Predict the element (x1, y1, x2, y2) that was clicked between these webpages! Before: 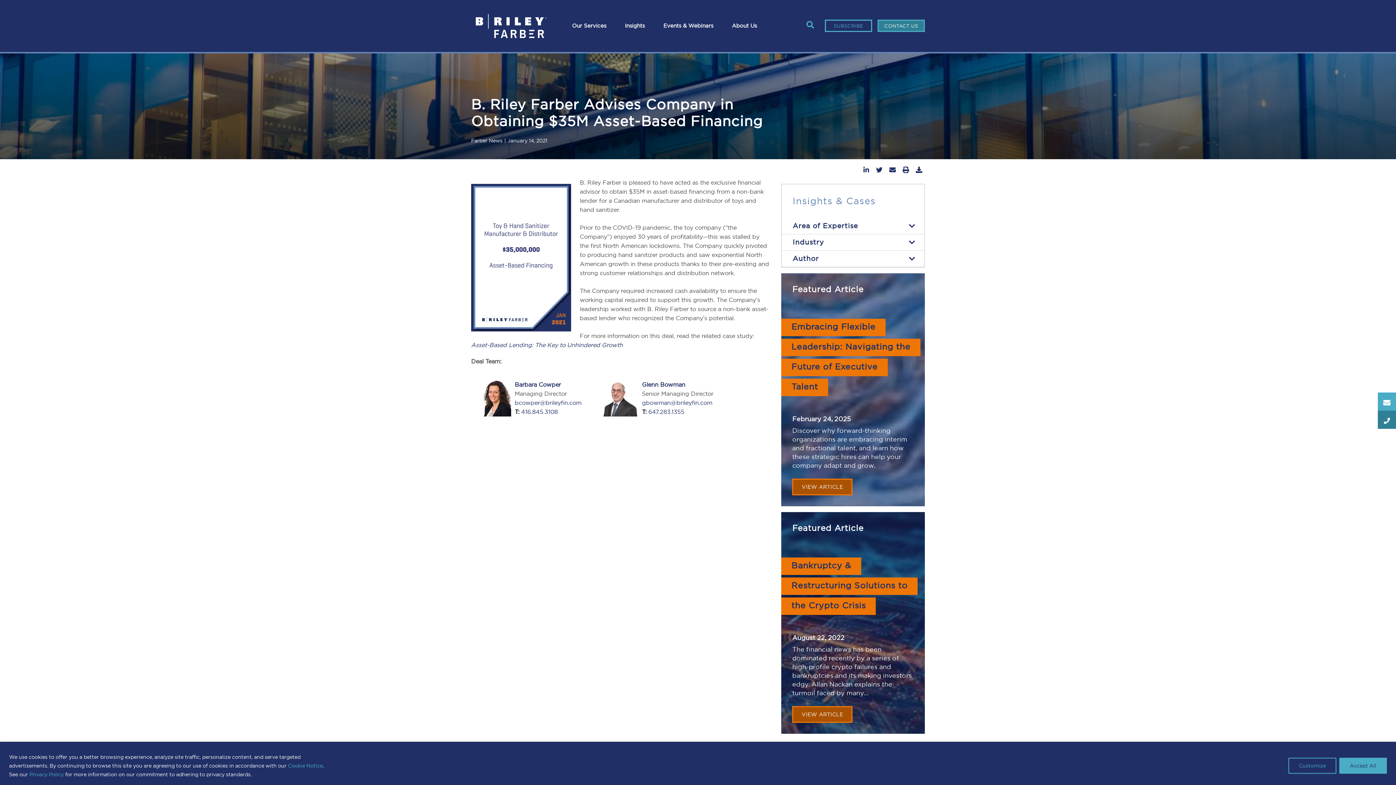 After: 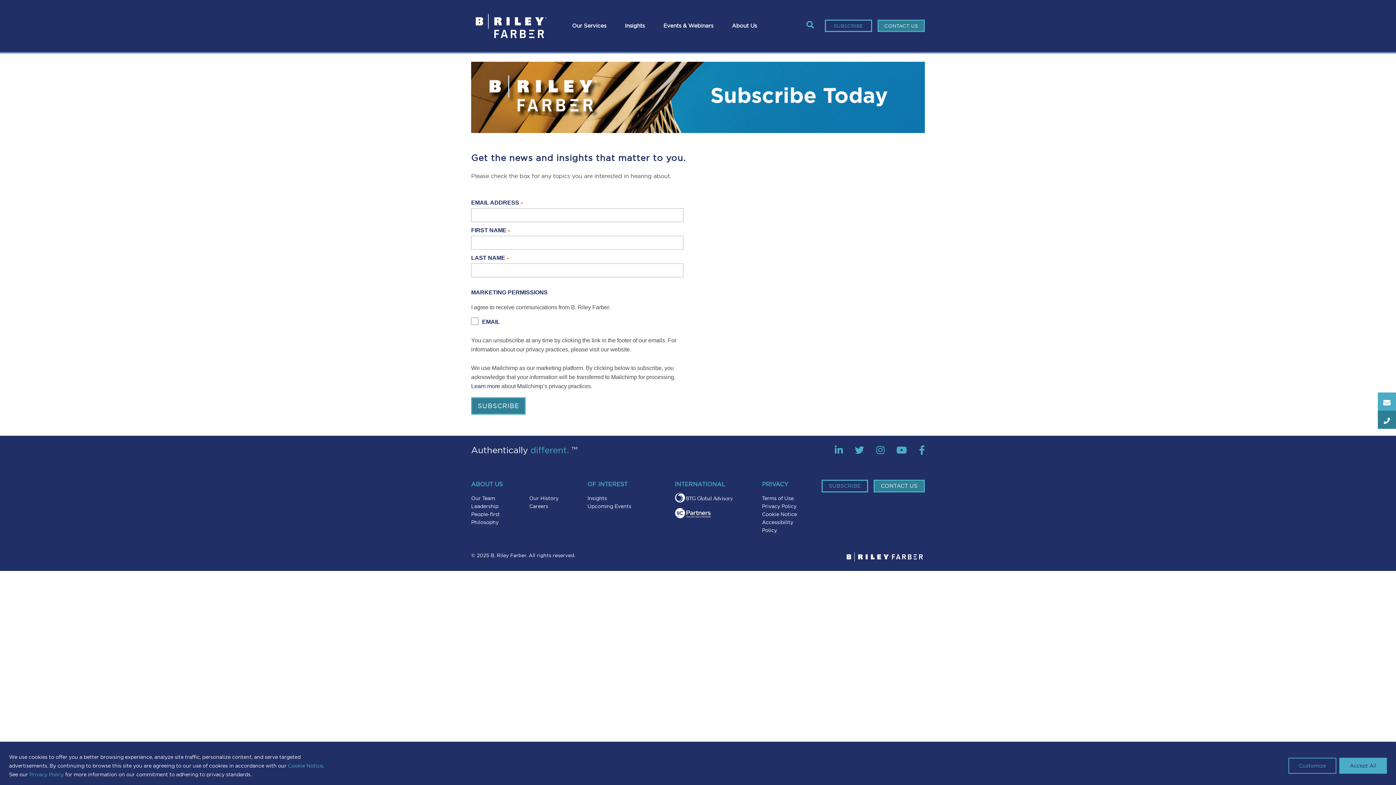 Action: label: SUBSCRIBE bbox: (825, 19, 872, 32)